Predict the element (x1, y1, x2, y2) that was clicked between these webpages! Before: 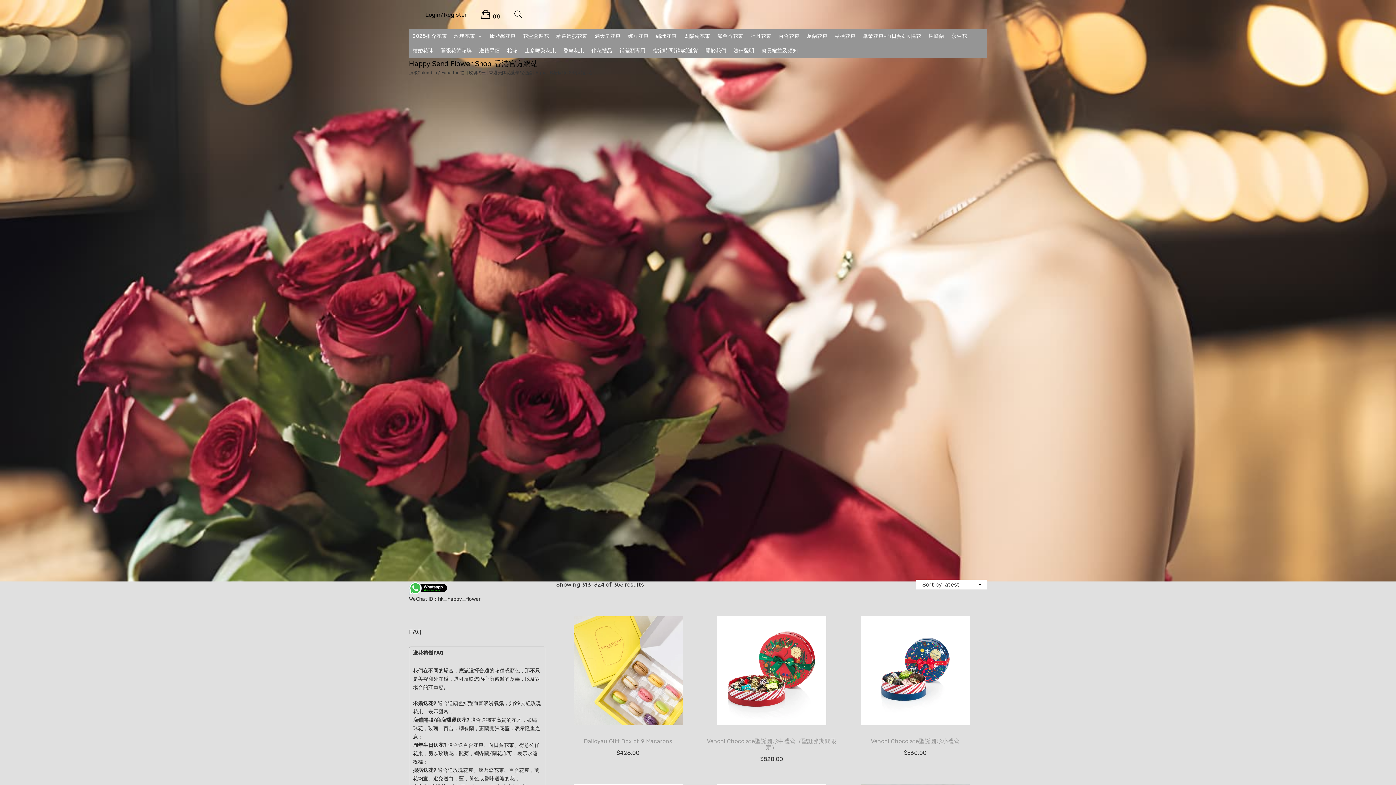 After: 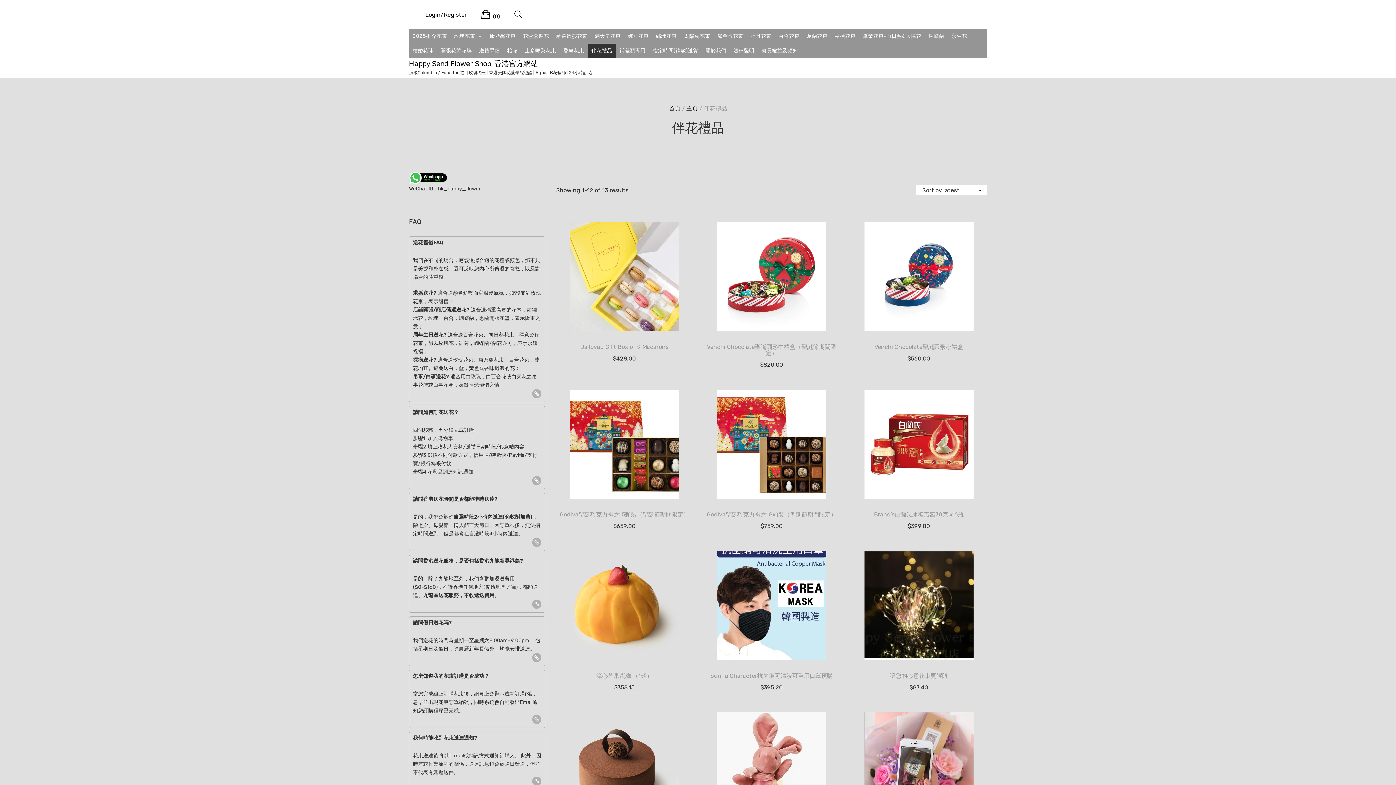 Action: label: 伴花禮品 bbox: (587, 43, 616, 58)